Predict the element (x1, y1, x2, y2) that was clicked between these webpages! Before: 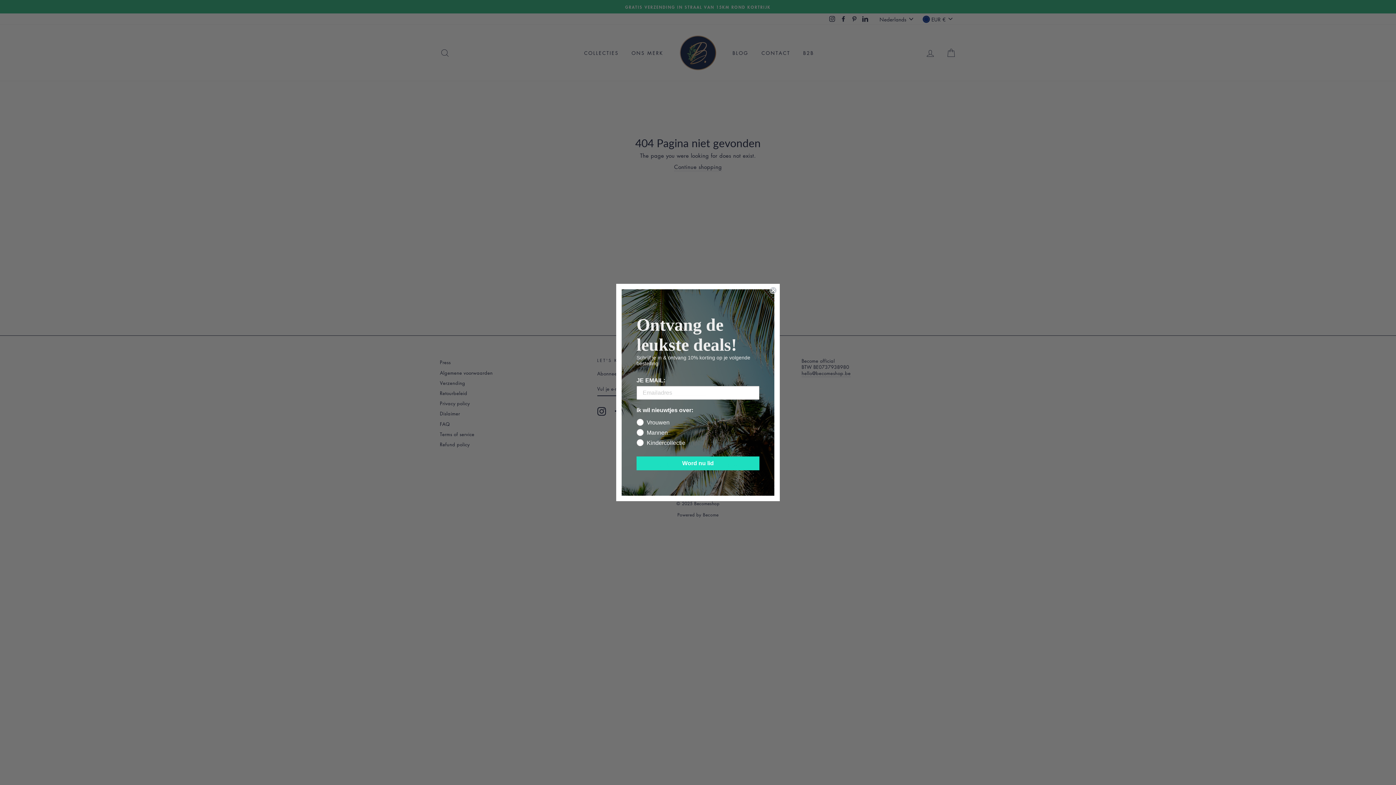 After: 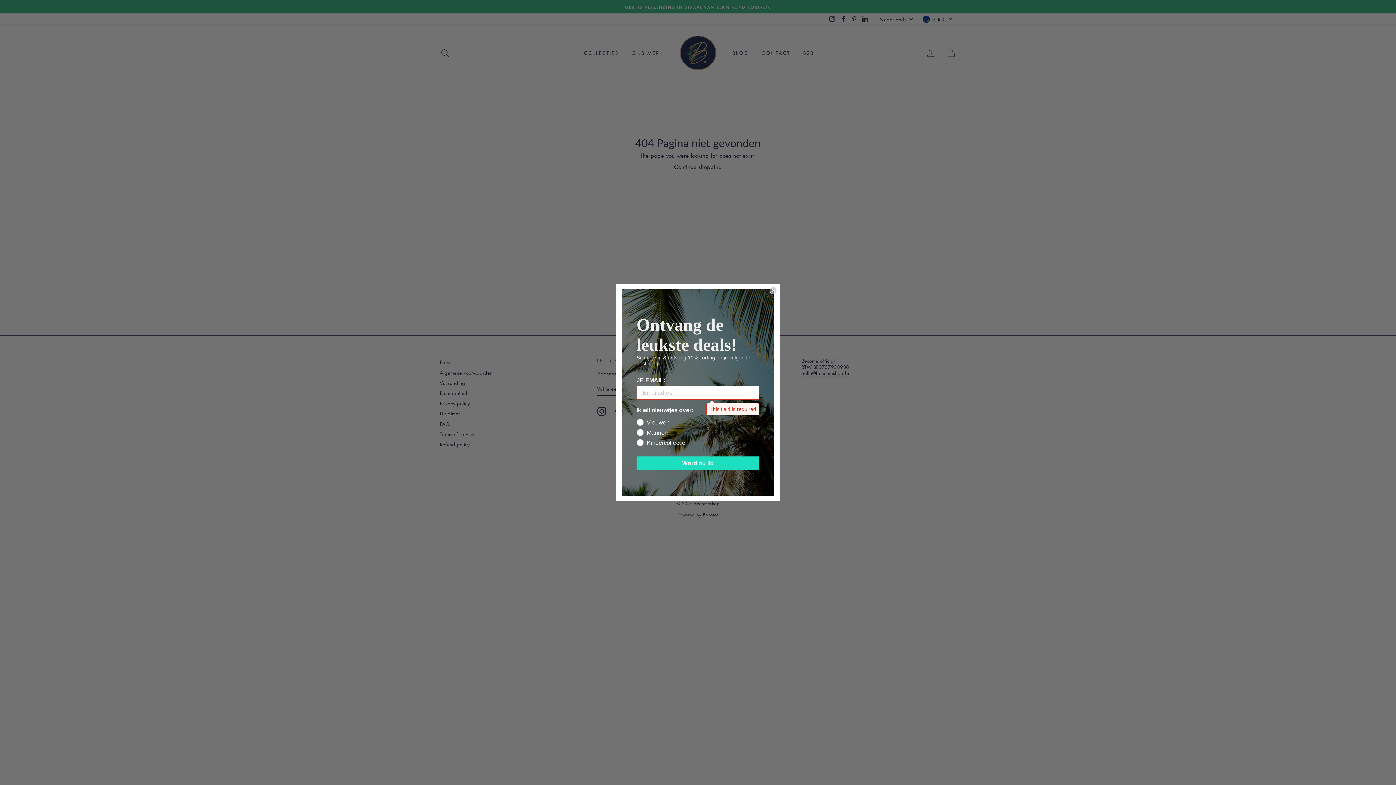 Action: label: Word nu lid bbox: (636, 456, 759, 470)